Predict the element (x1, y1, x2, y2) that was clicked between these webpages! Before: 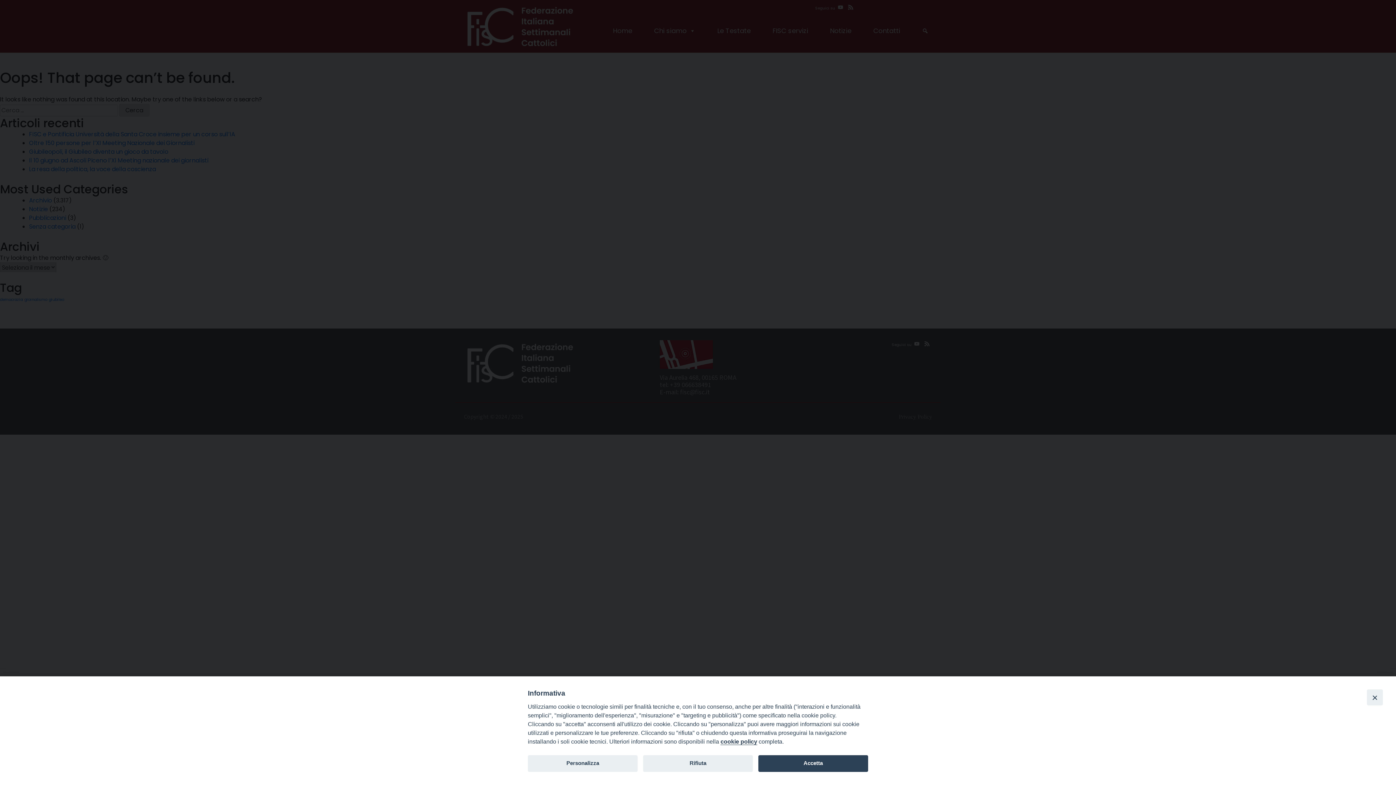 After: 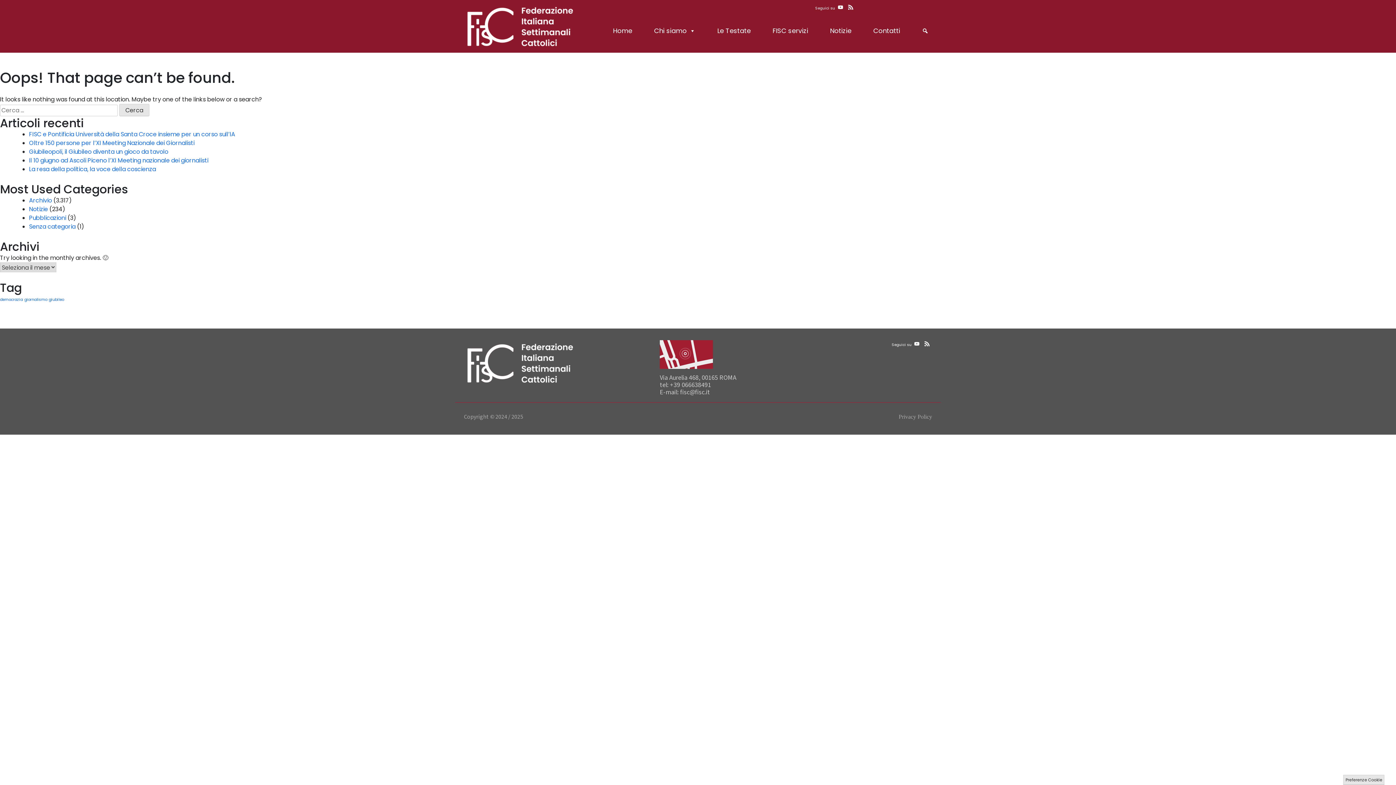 Action: bbox: (643, 755, 753, 772) label: Rifiuta